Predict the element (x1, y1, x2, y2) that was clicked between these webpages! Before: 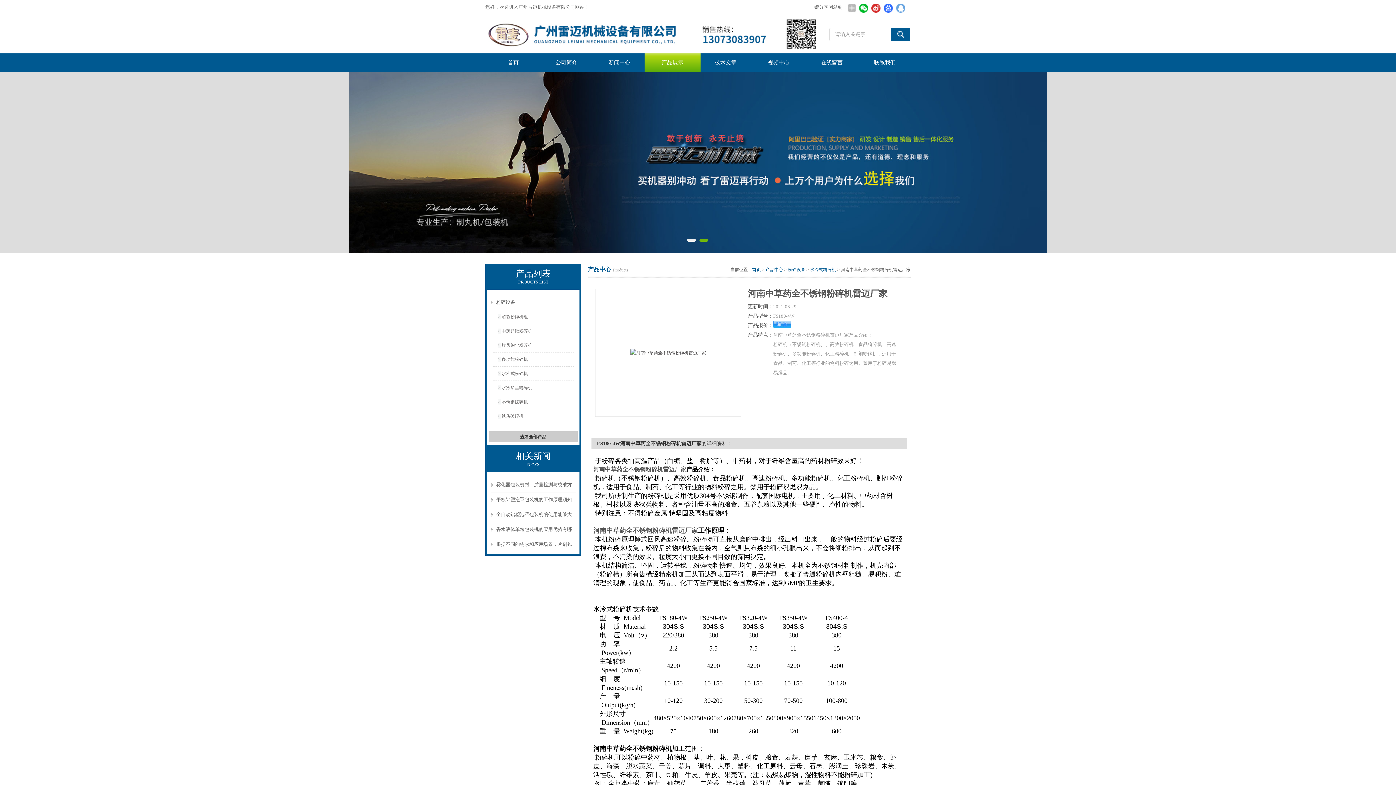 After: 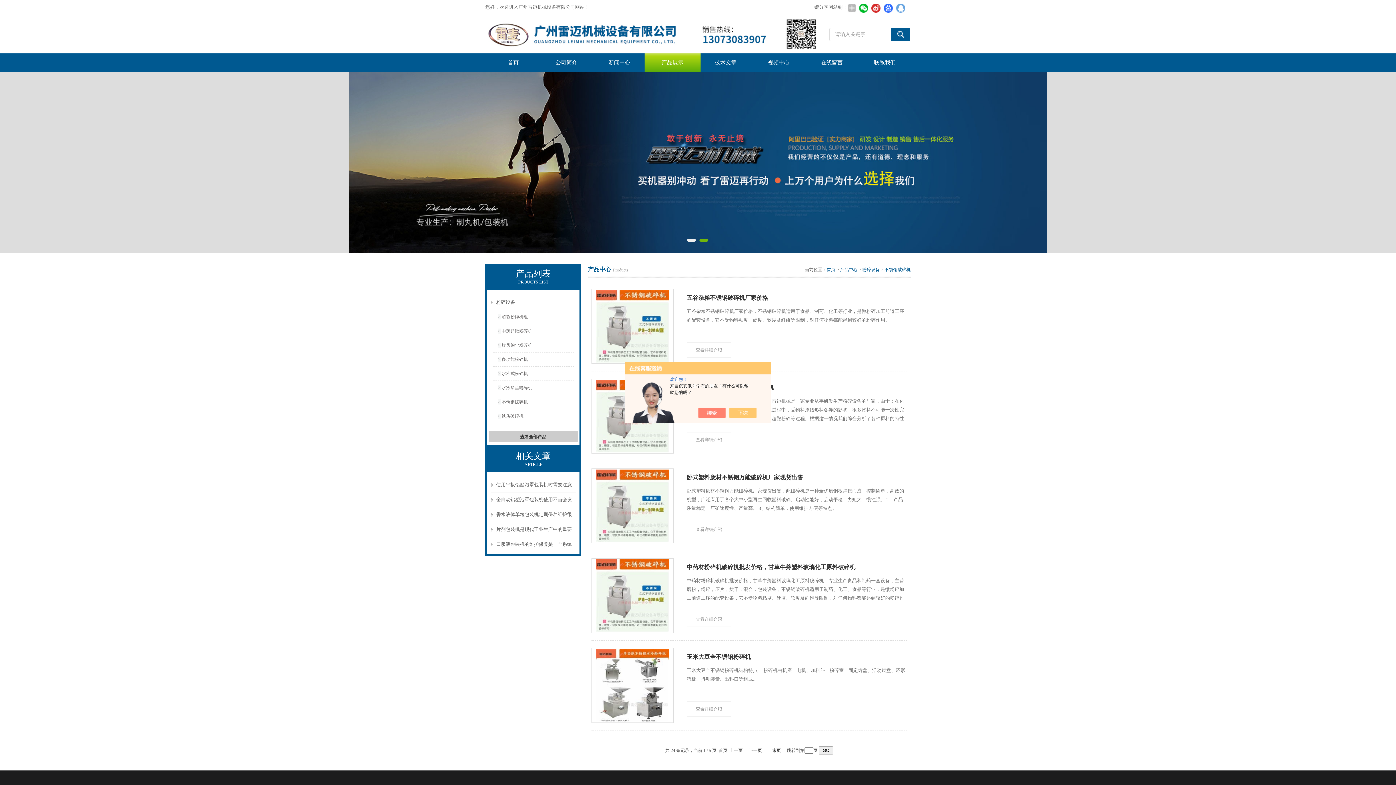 Action: bbox: (498, 395, 576, 409) label: 不锈钢破碎机